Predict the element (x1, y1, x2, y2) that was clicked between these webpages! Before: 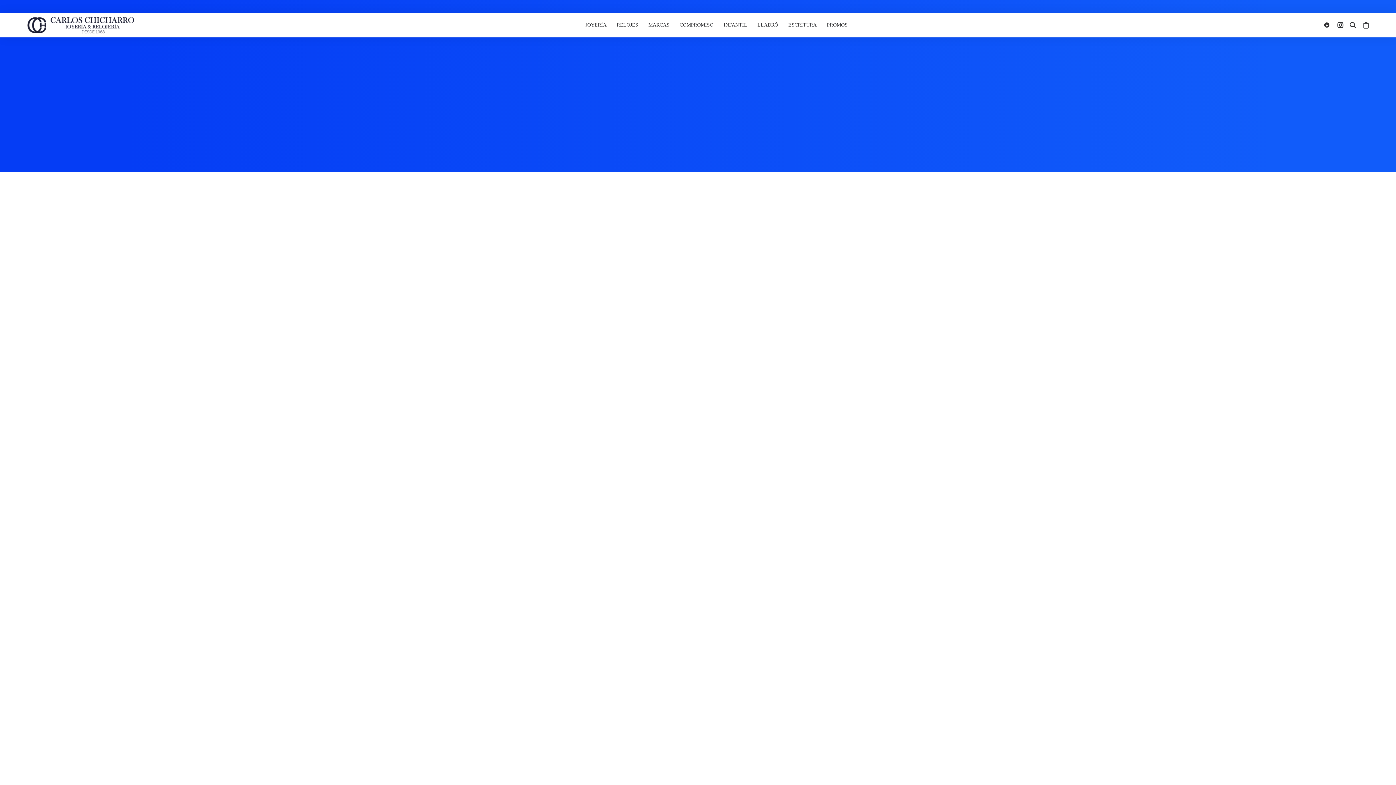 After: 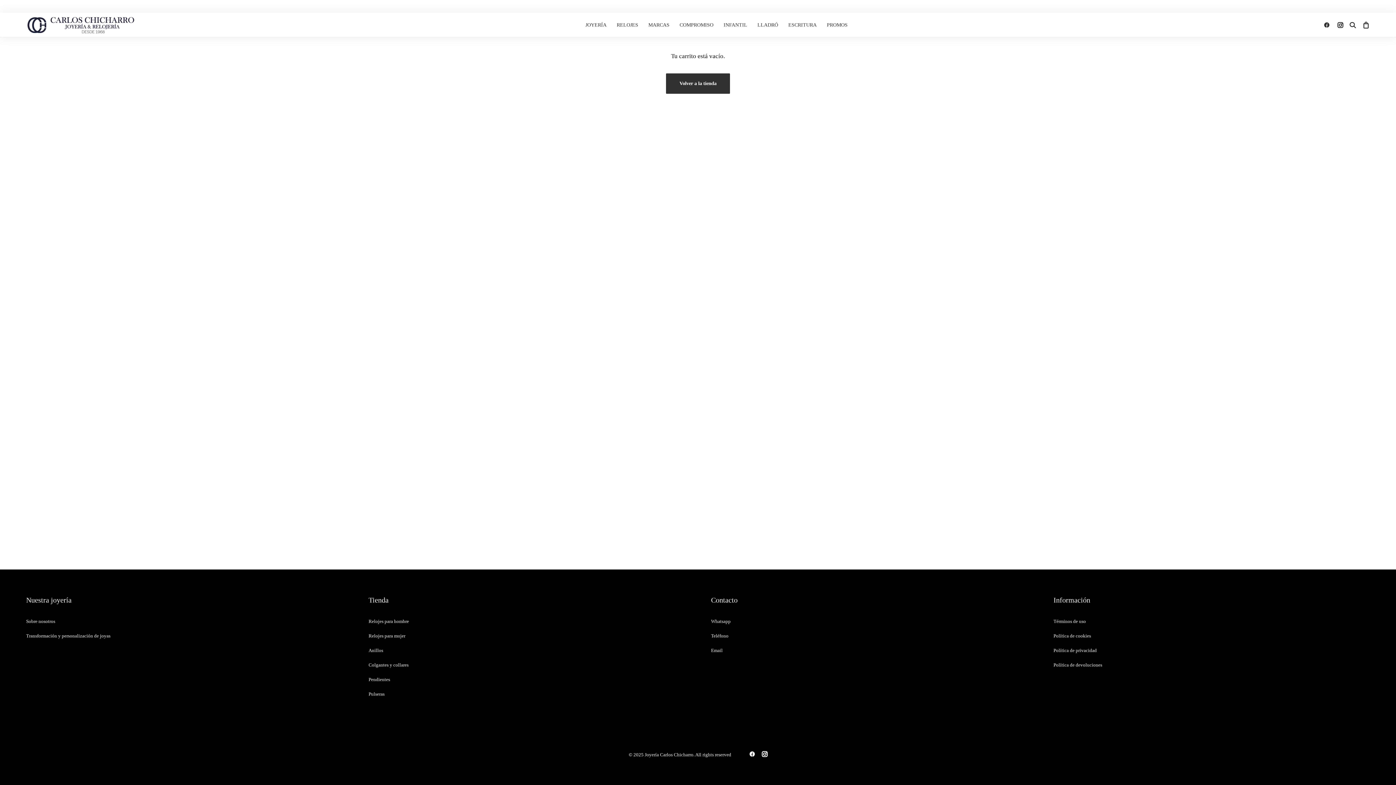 Action: bbox: (1359, 12, 1370, 37)